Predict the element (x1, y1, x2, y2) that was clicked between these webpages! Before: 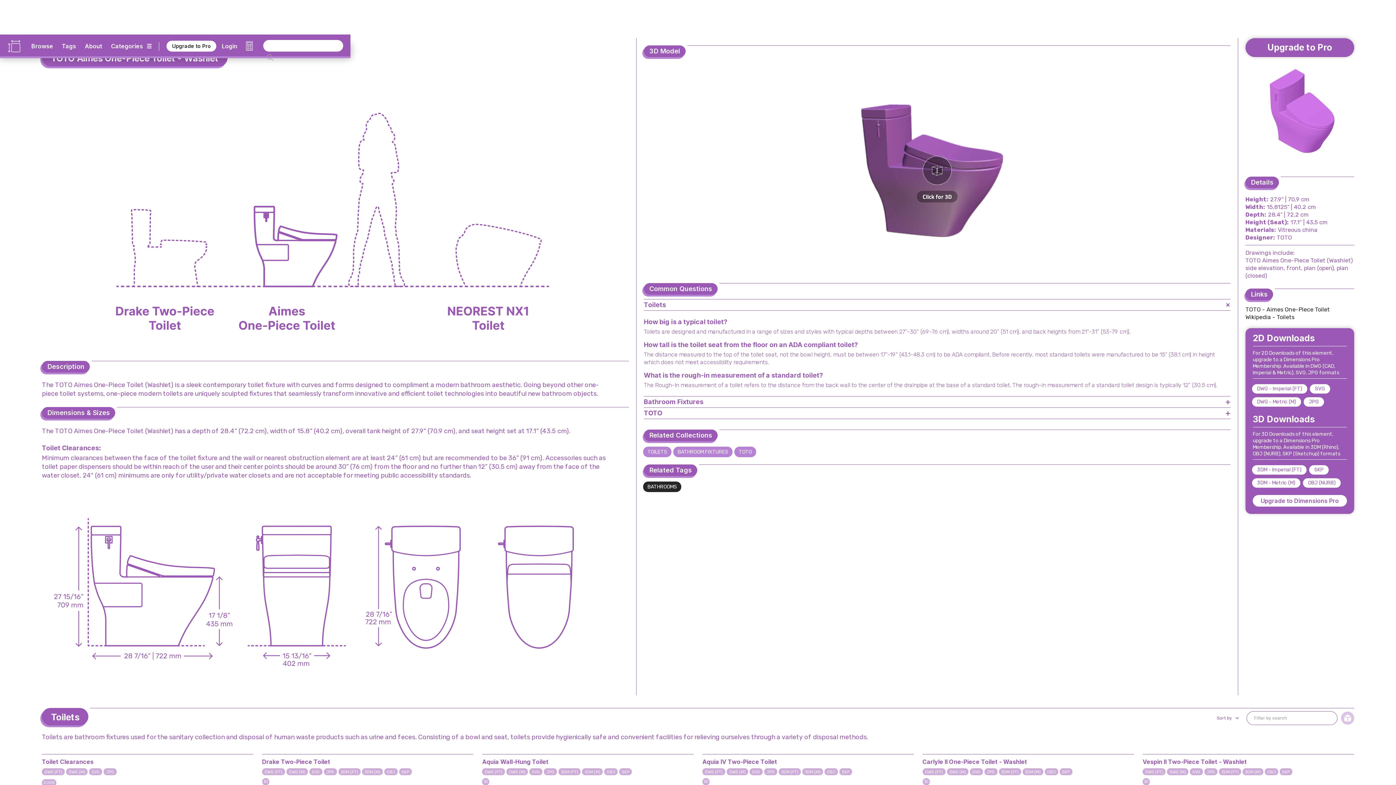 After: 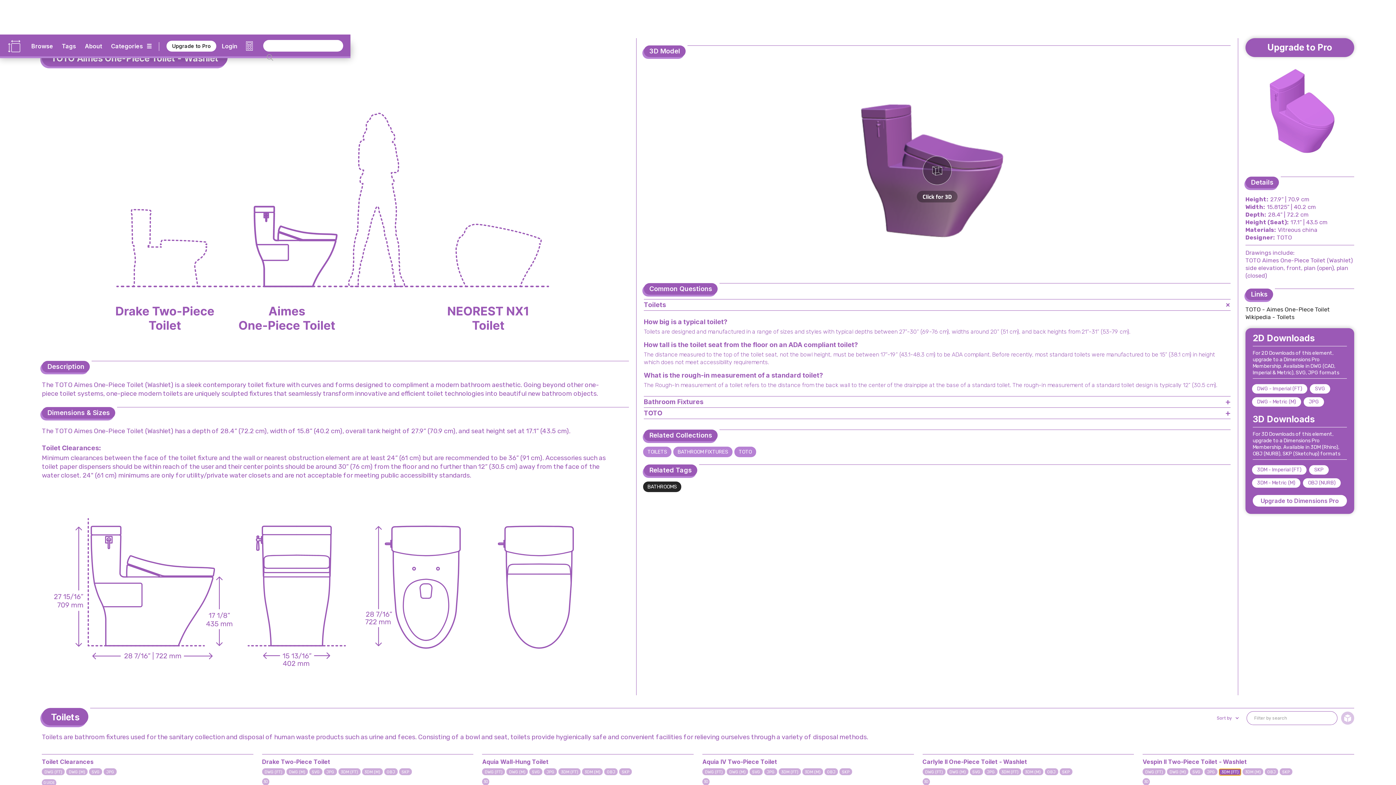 Action: bbox: (1219, 769, 1241, 776) label: 3DM (FT)